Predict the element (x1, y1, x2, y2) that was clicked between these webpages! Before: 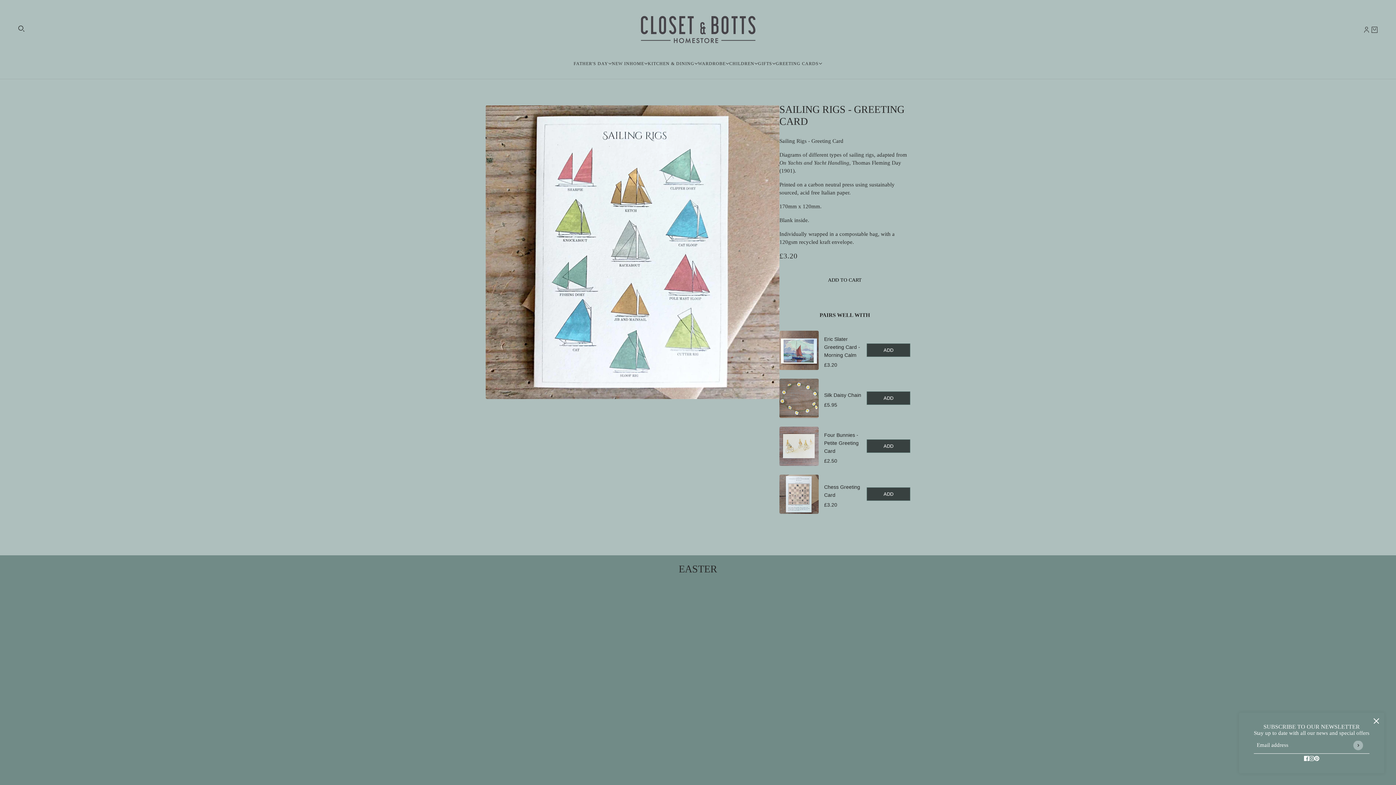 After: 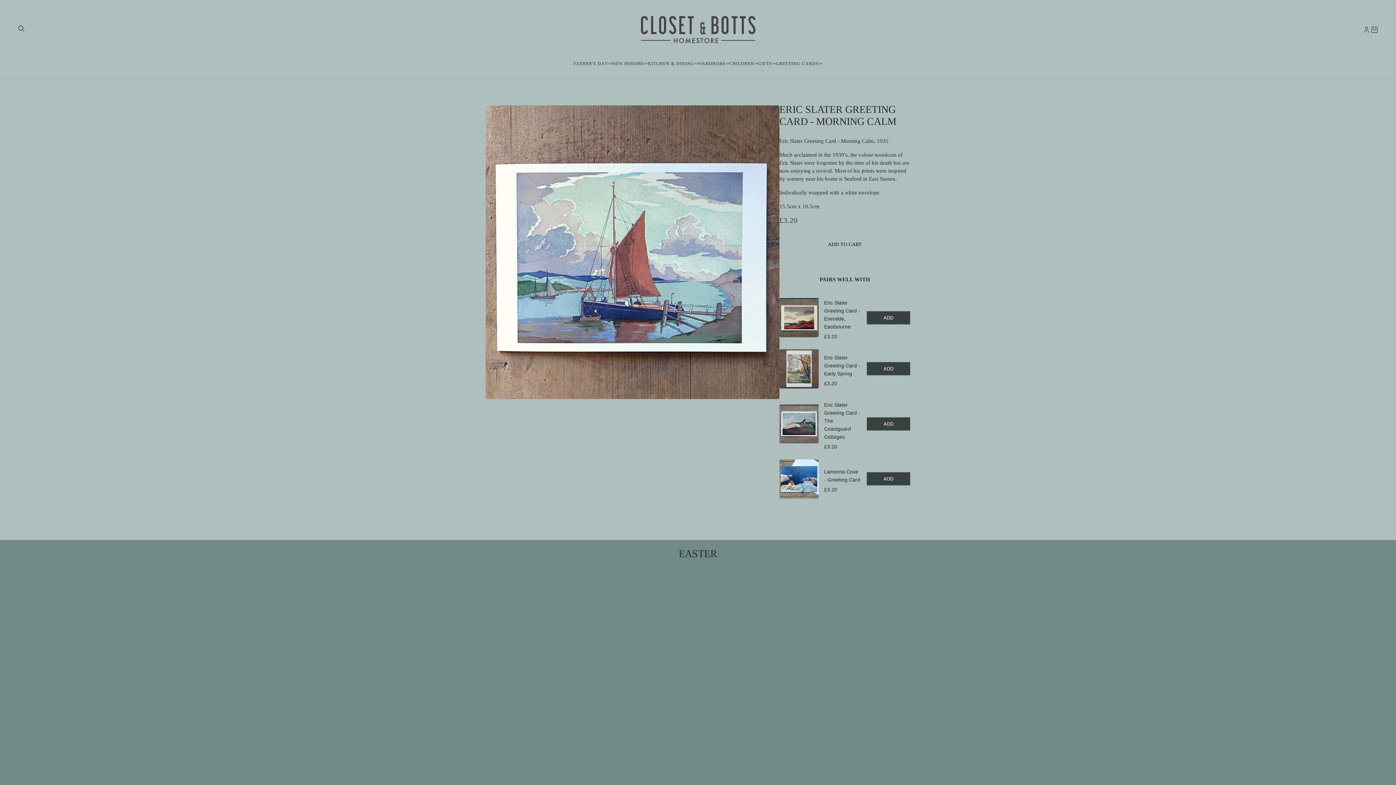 Action: label: View Eric Slater Greeting Card - Morning Calm bbox: (824, 335, 861, 359)